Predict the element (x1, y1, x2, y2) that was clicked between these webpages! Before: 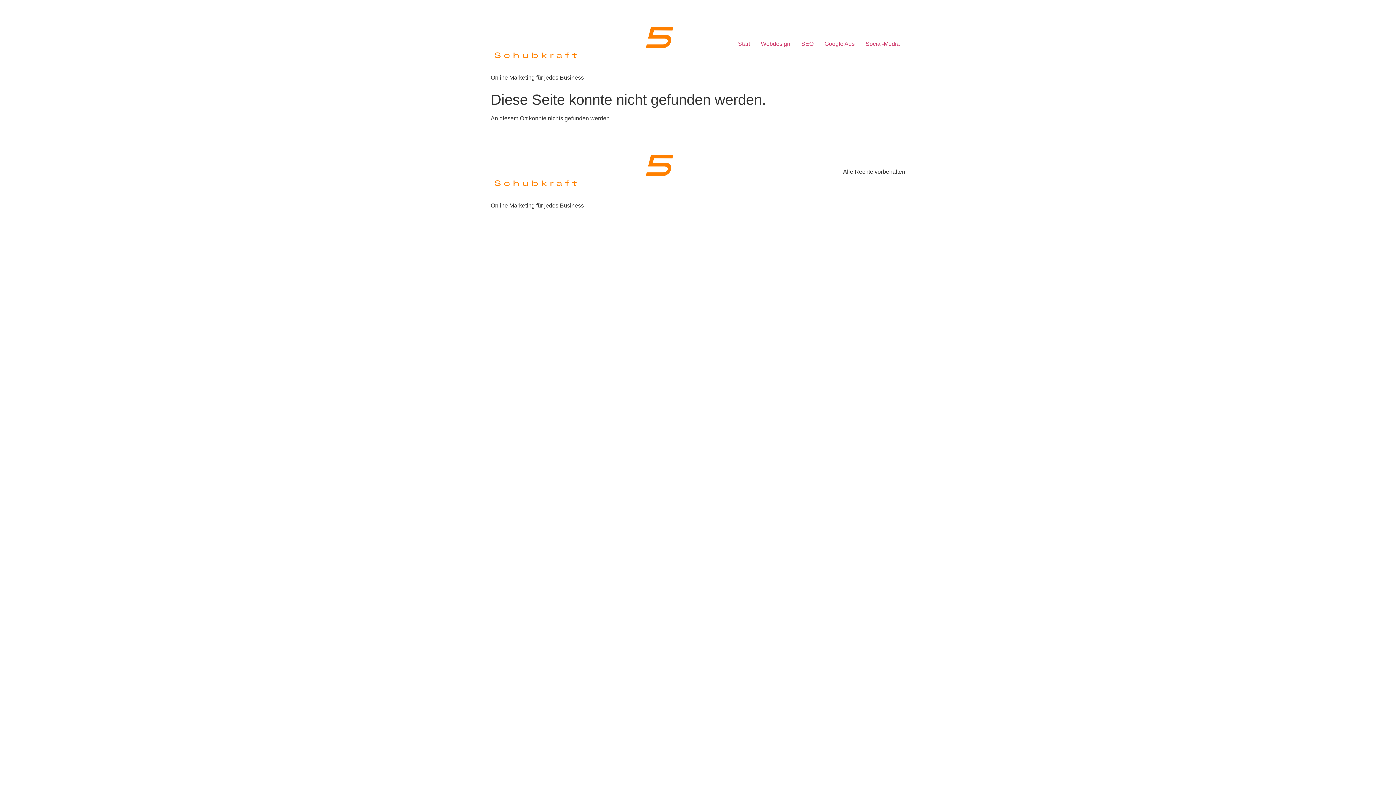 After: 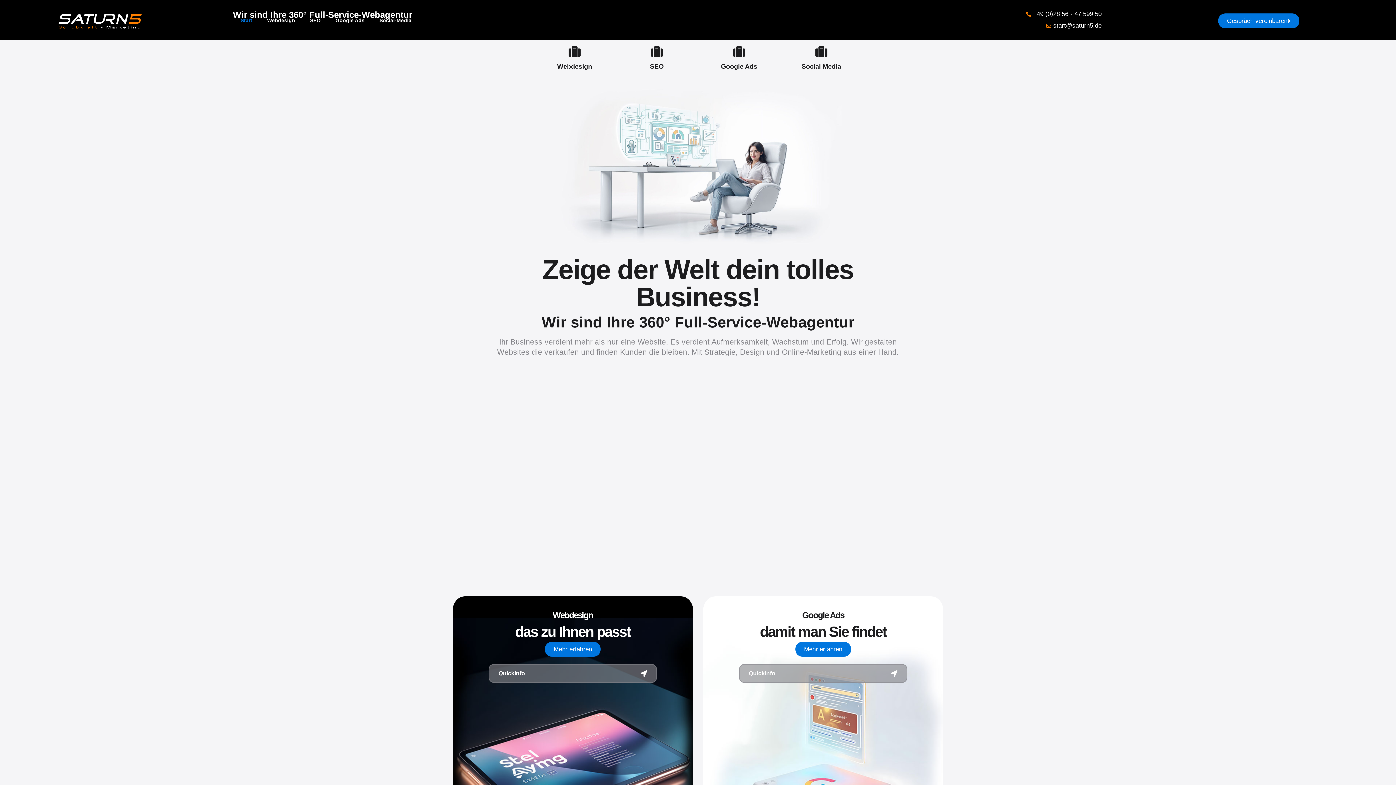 Action: bbox: (490, 133, 677, 201)